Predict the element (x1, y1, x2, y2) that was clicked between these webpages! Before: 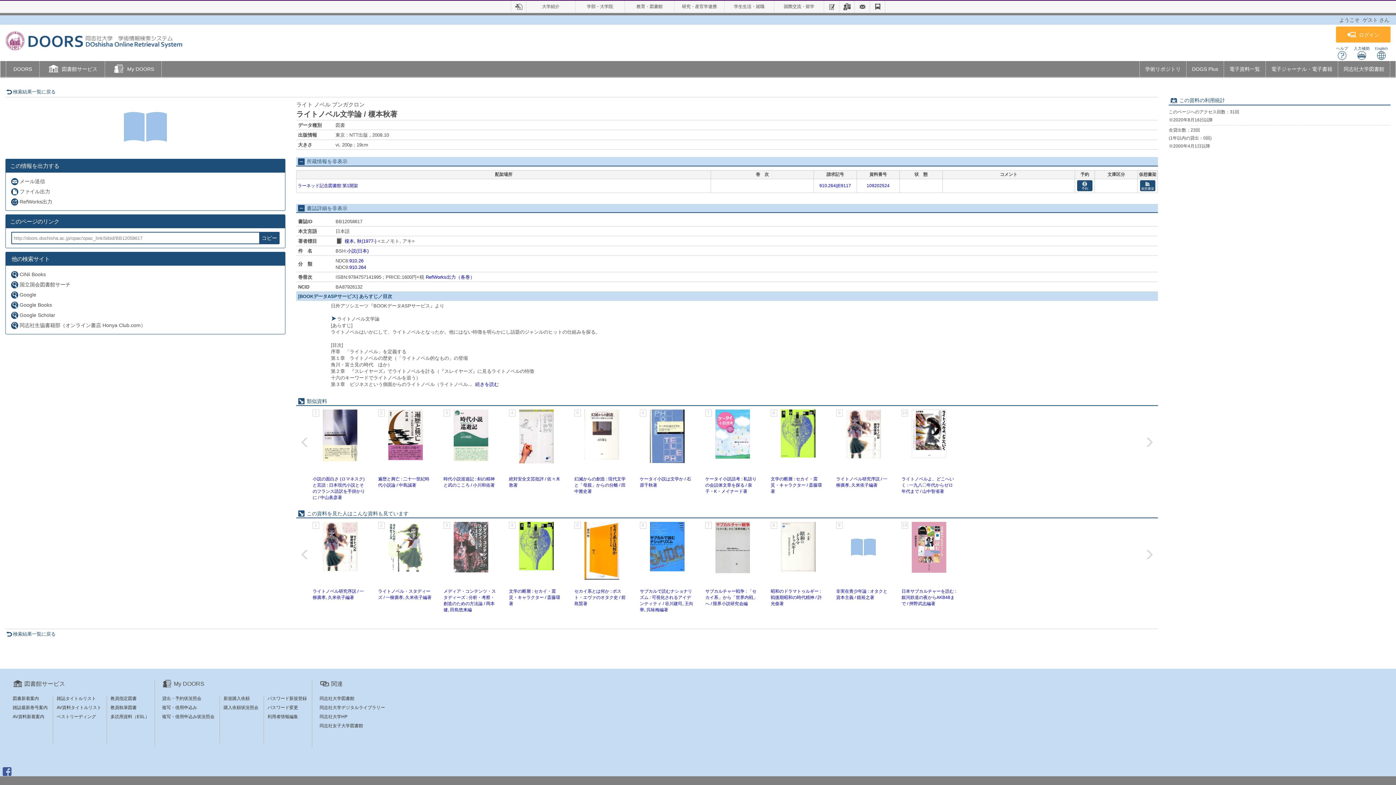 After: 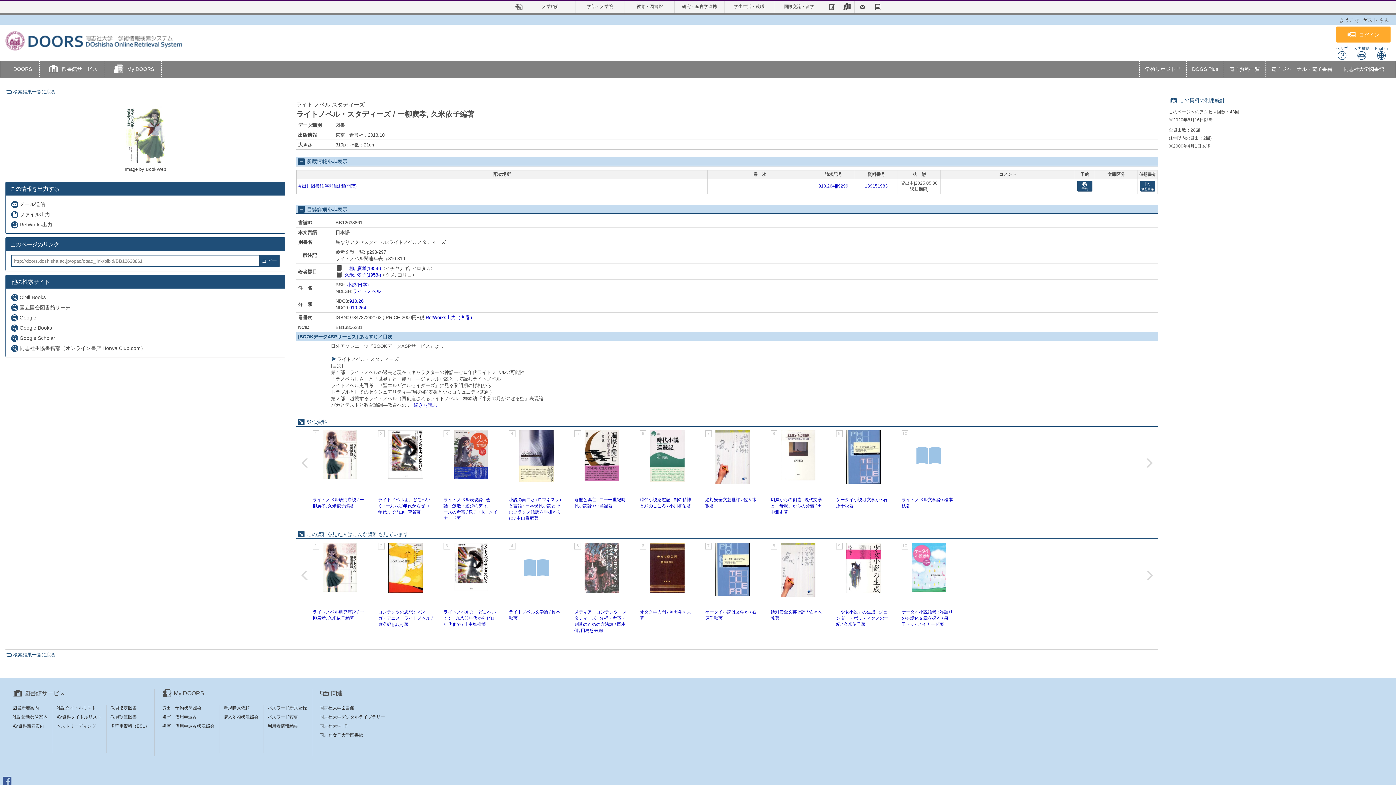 Action: bbox: (378, 552, 432, 557)